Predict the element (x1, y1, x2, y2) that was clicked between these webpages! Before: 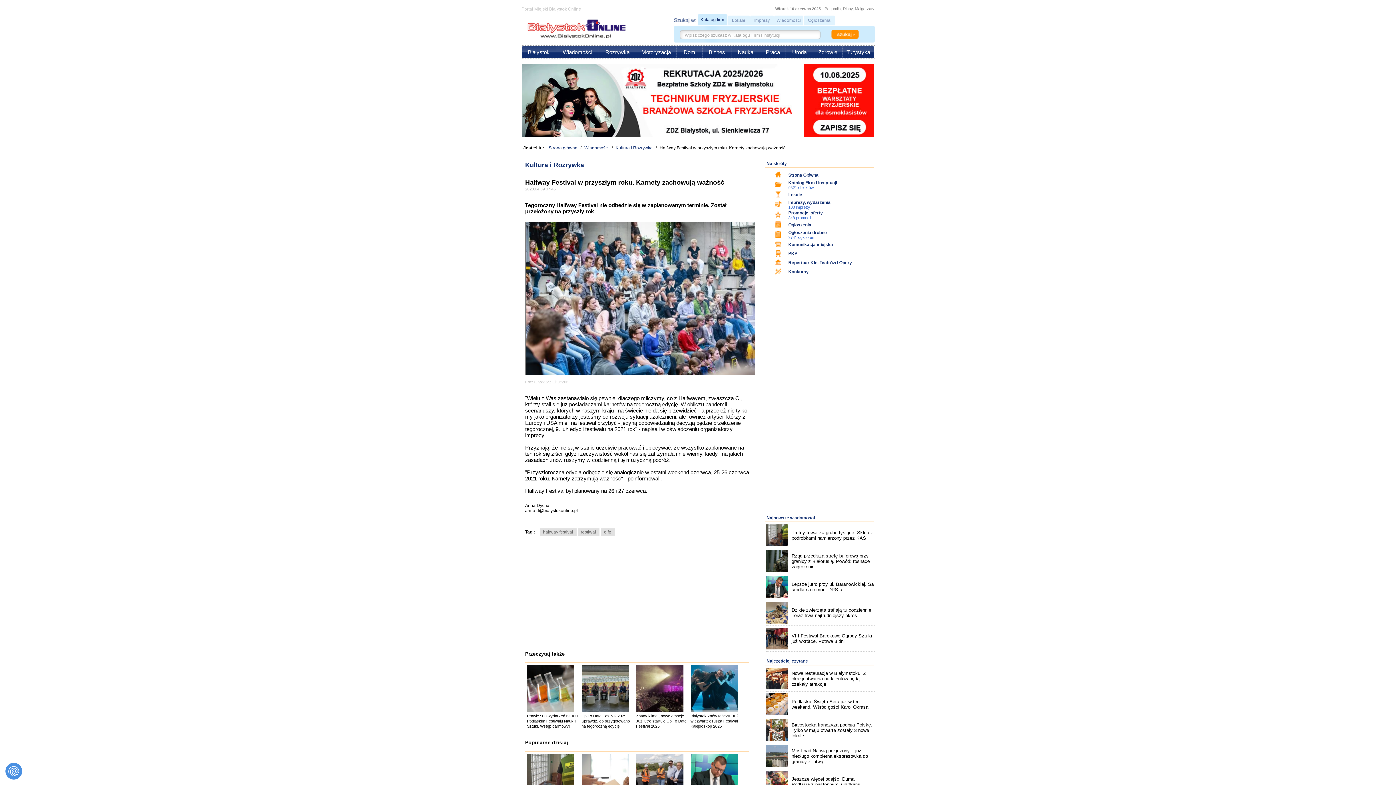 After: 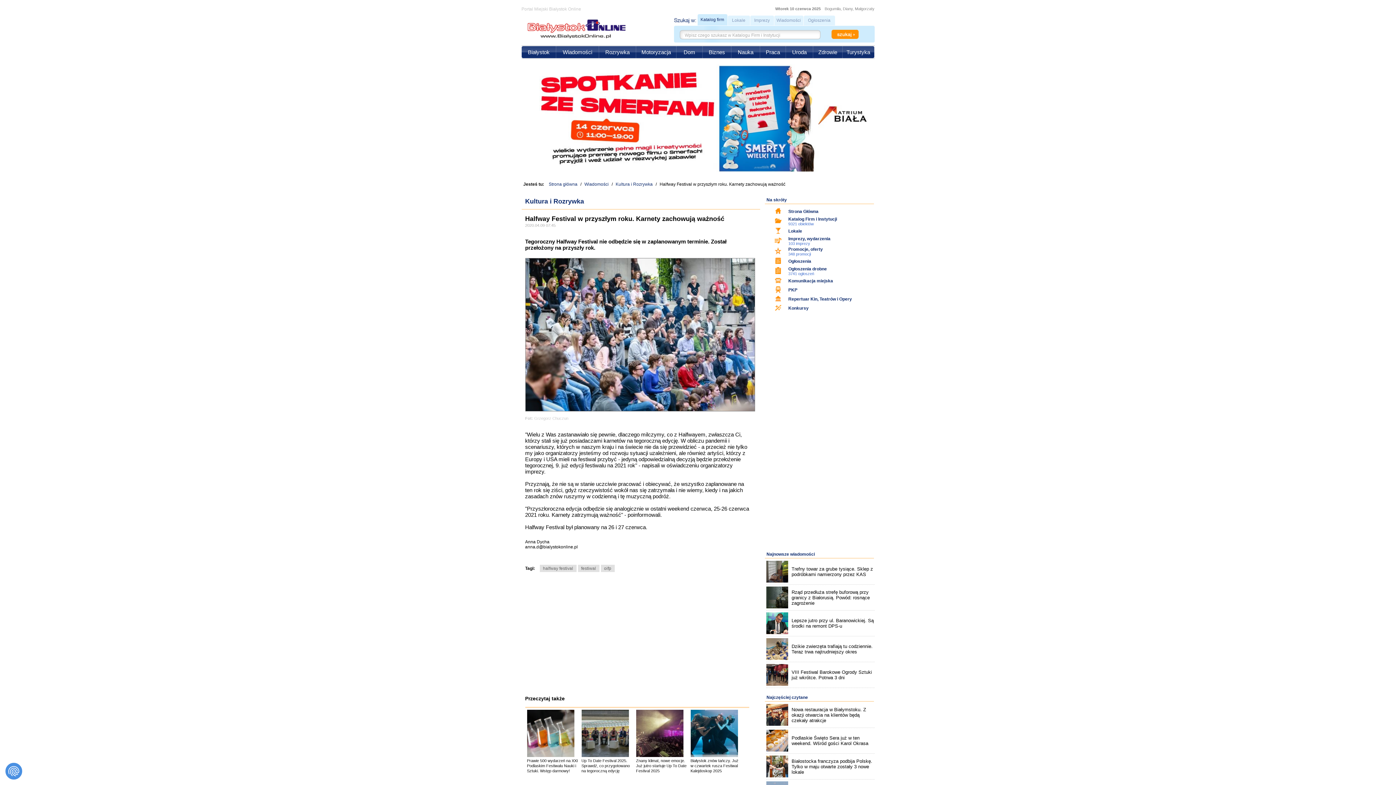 Action: bbox: (659, 145, 785, 150) label: Halfway Festival w przyszłym roku. Karnety zachowują ważność